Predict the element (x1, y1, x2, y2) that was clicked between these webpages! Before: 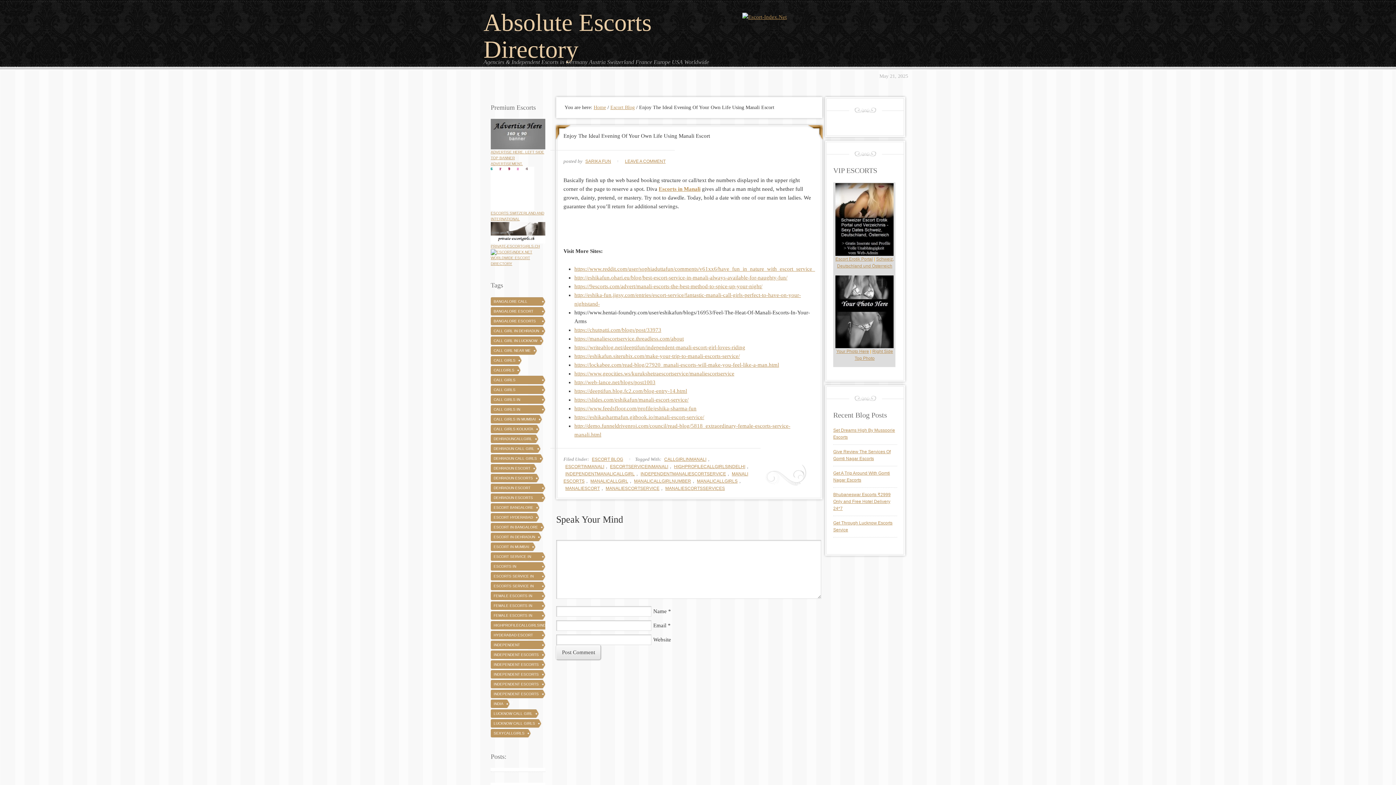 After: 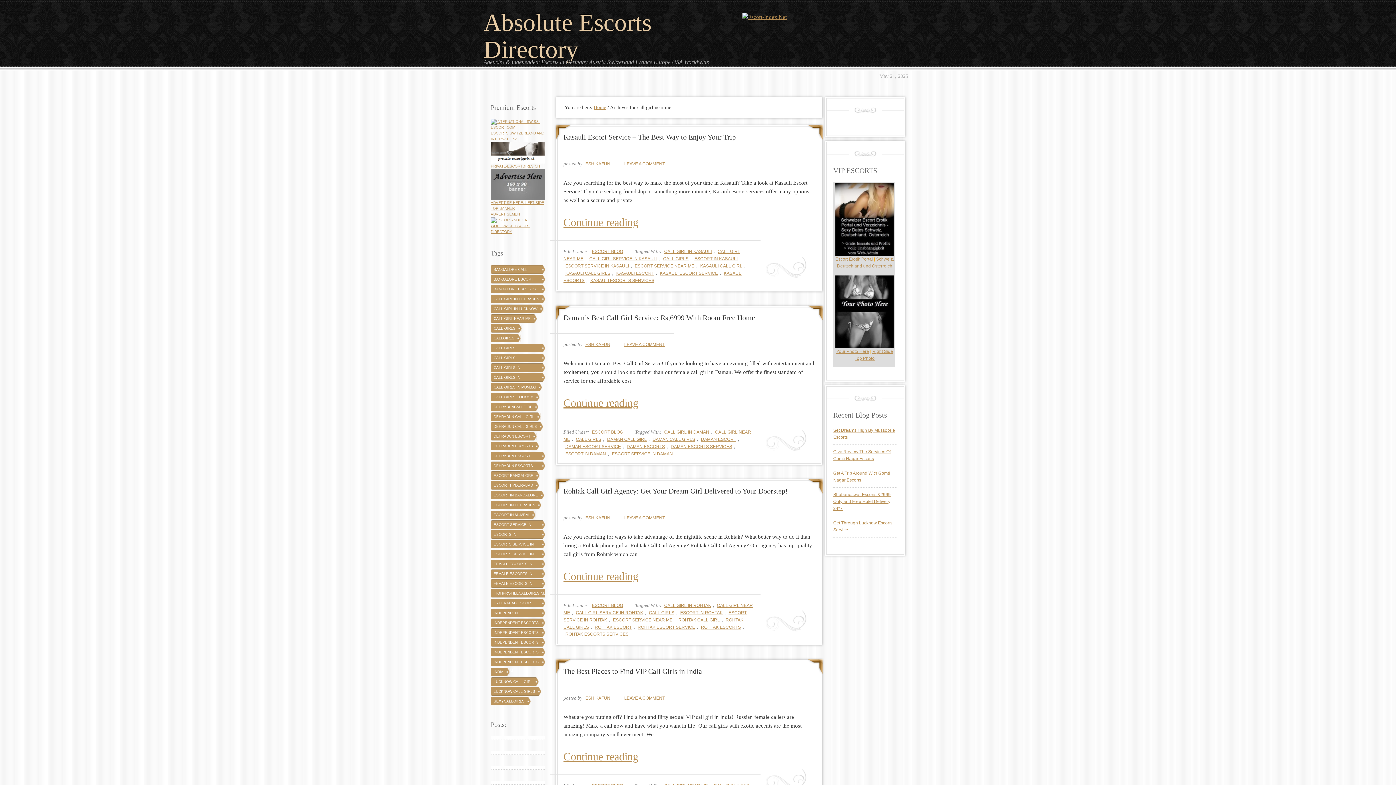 Action: label: call girl near me (27 items) bbox: (490, 346, 537, 354)